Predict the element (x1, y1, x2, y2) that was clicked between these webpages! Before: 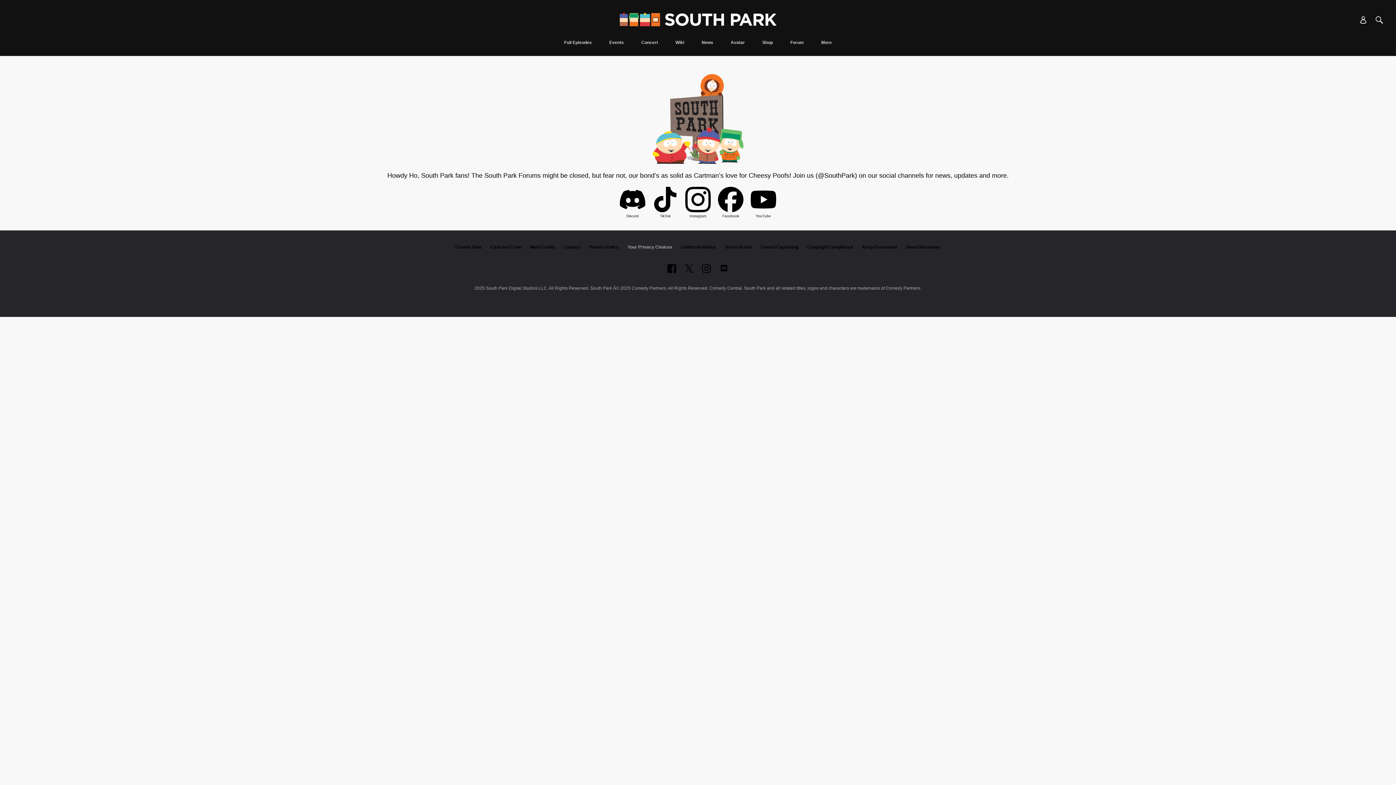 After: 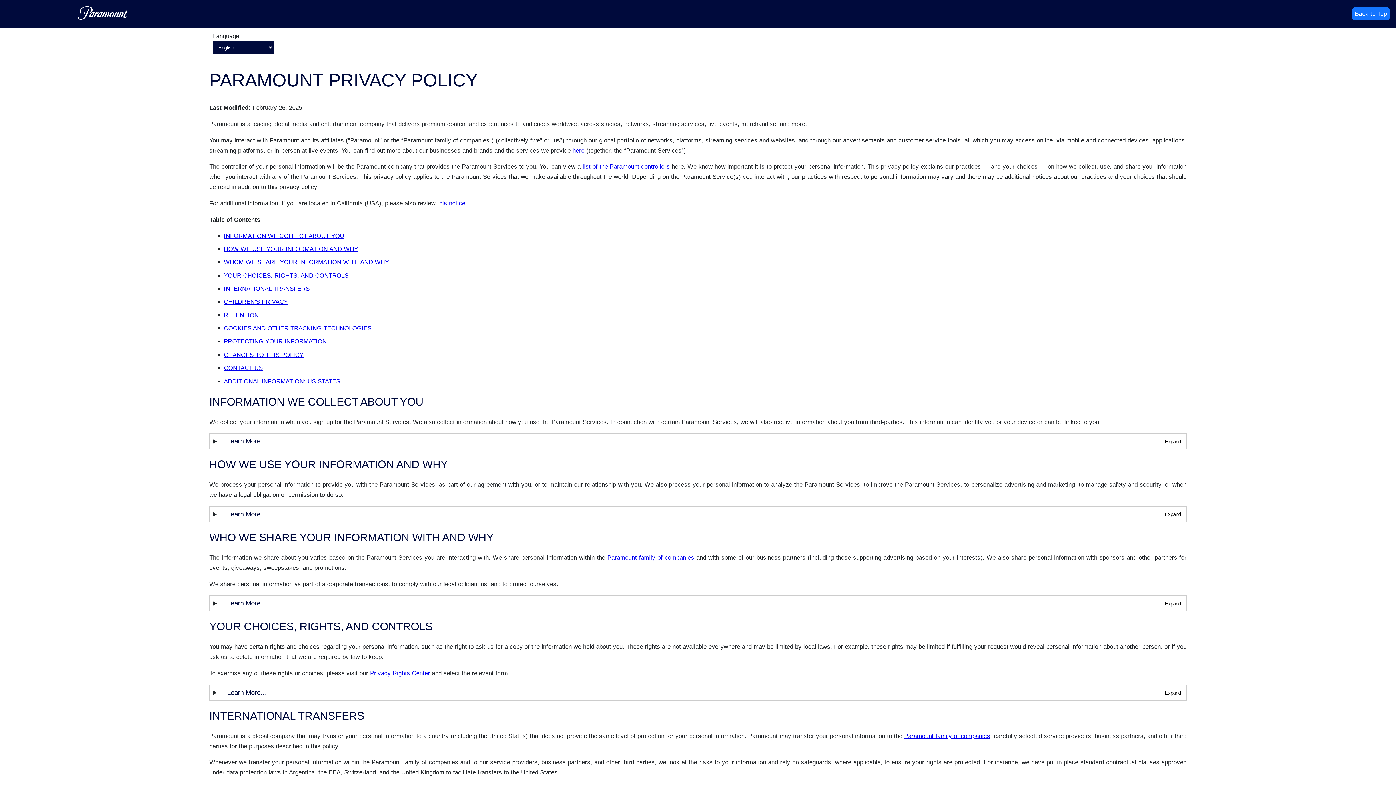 Action: label: Privacy Policy bbox: (589, 244, 619, 249)